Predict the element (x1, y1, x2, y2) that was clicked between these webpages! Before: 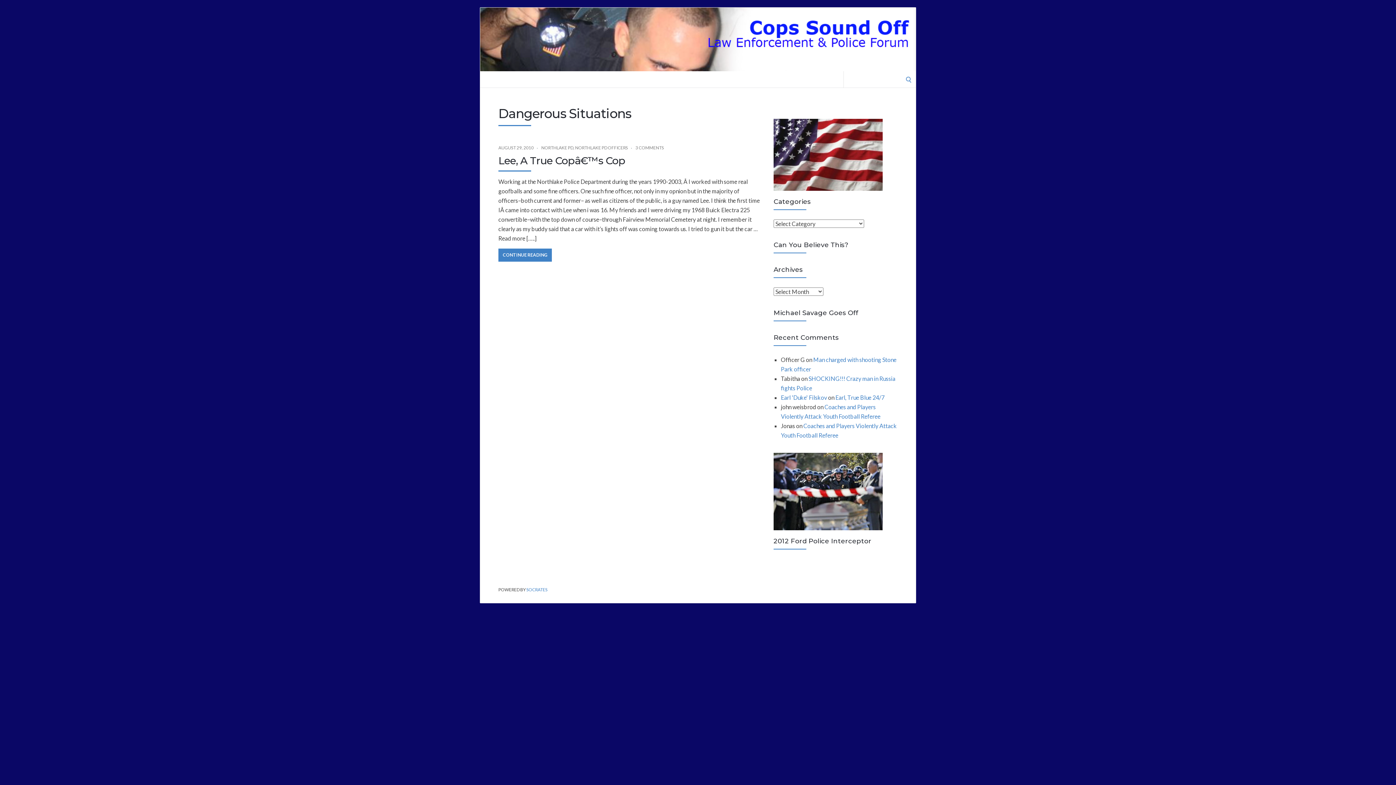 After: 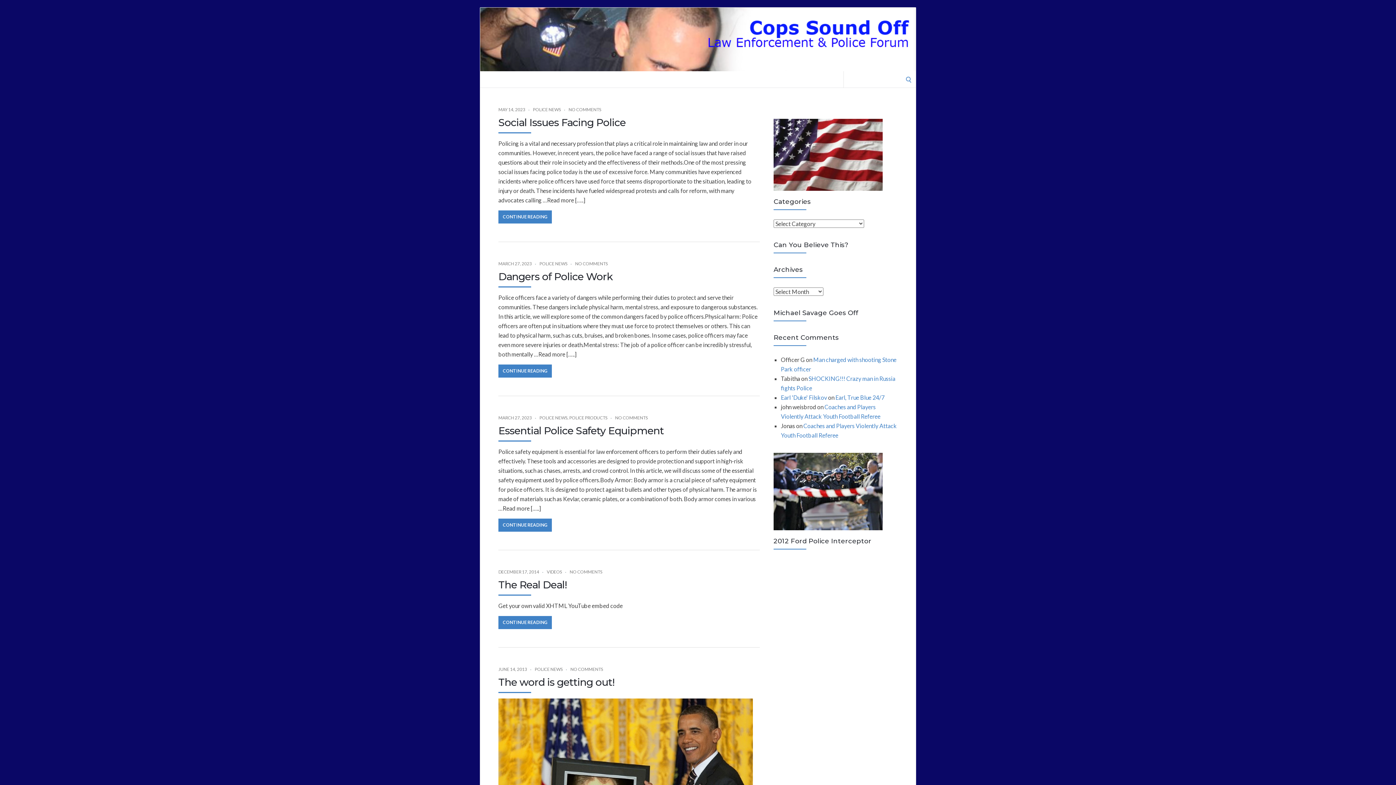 Action: bbox: (480, 7, 916, 71) label: Cops Sound Off